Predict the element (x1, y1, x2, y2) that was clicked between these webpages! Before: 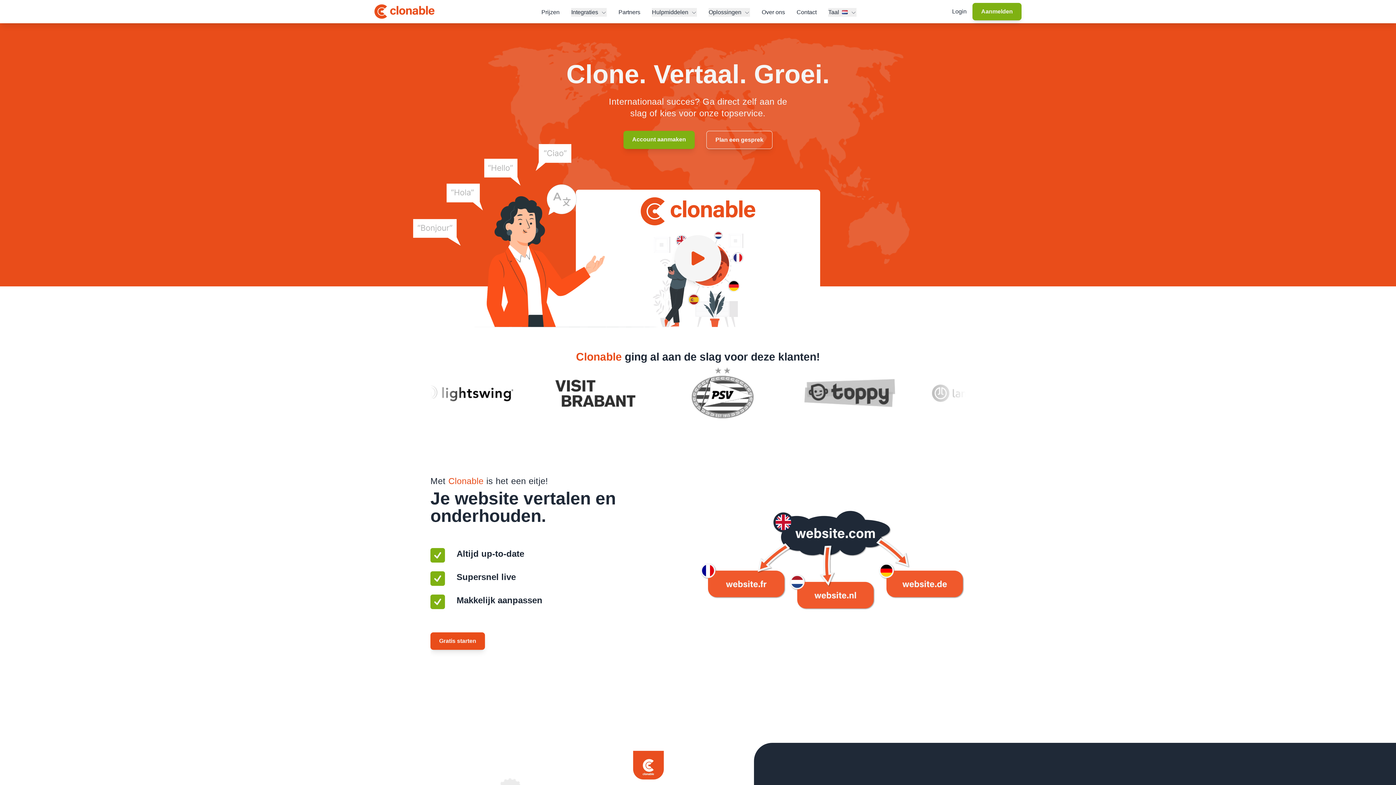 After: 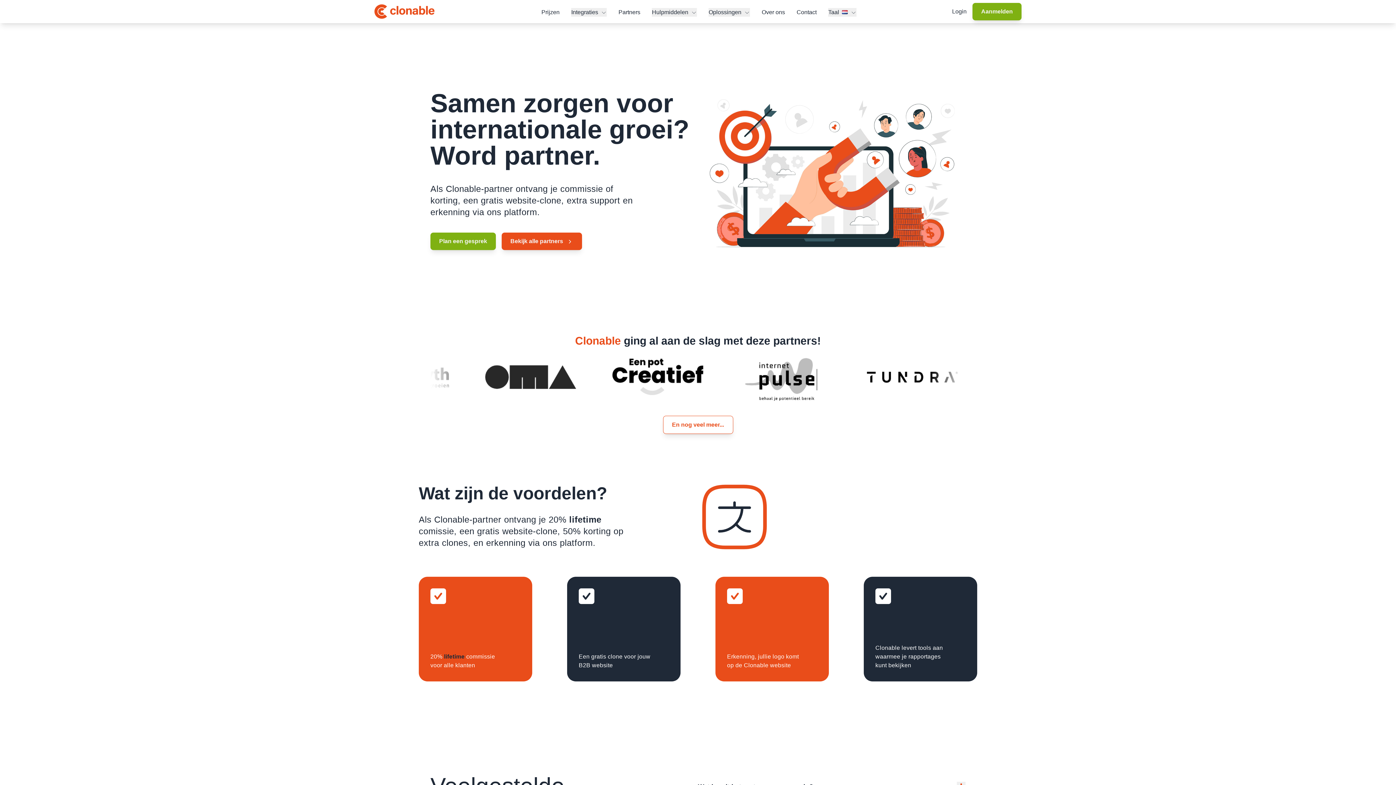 Action: bbox: (618, 8, 640, 16) label: Partners